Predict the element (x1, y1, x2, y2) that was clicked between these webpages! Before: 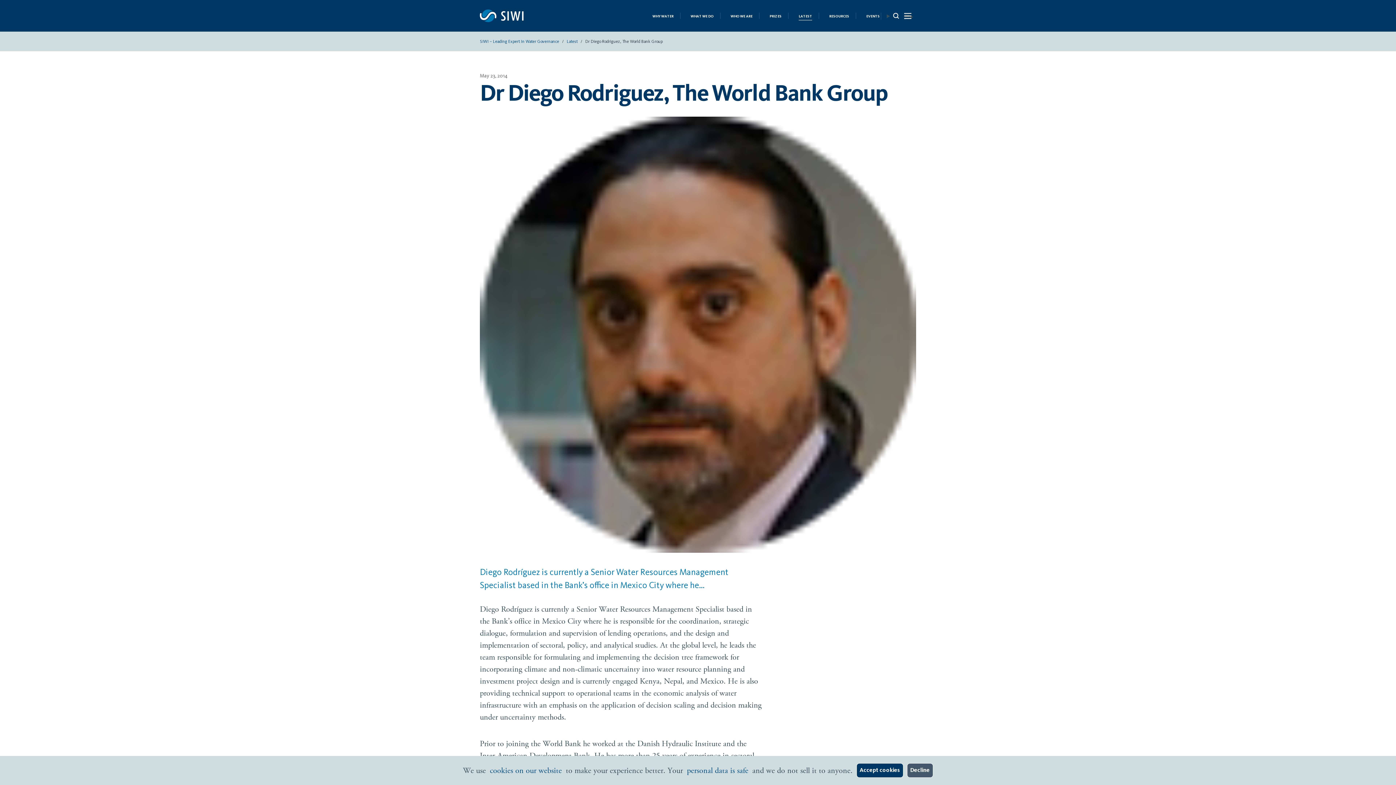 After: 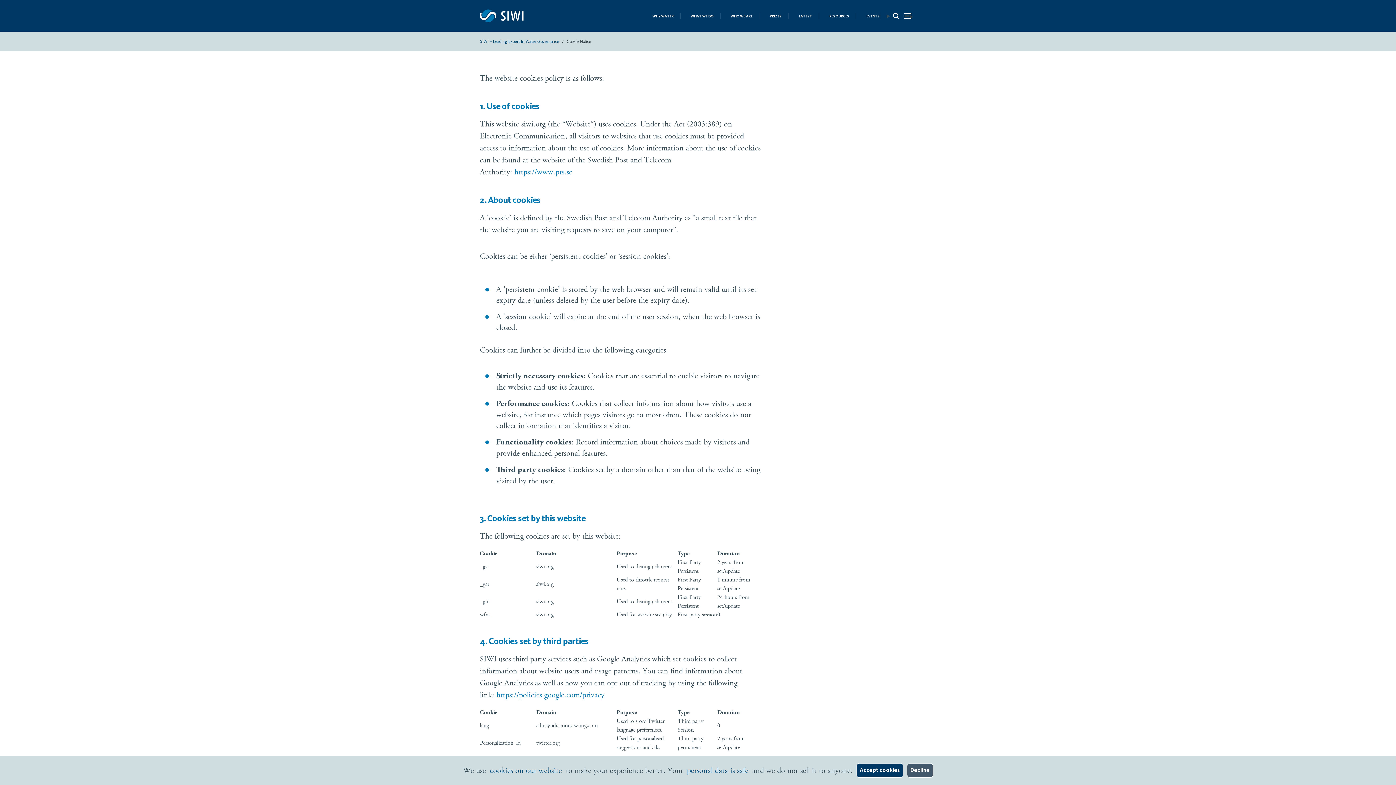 Action: label: cookies on our website bbox: (488, 766, 563, 775)